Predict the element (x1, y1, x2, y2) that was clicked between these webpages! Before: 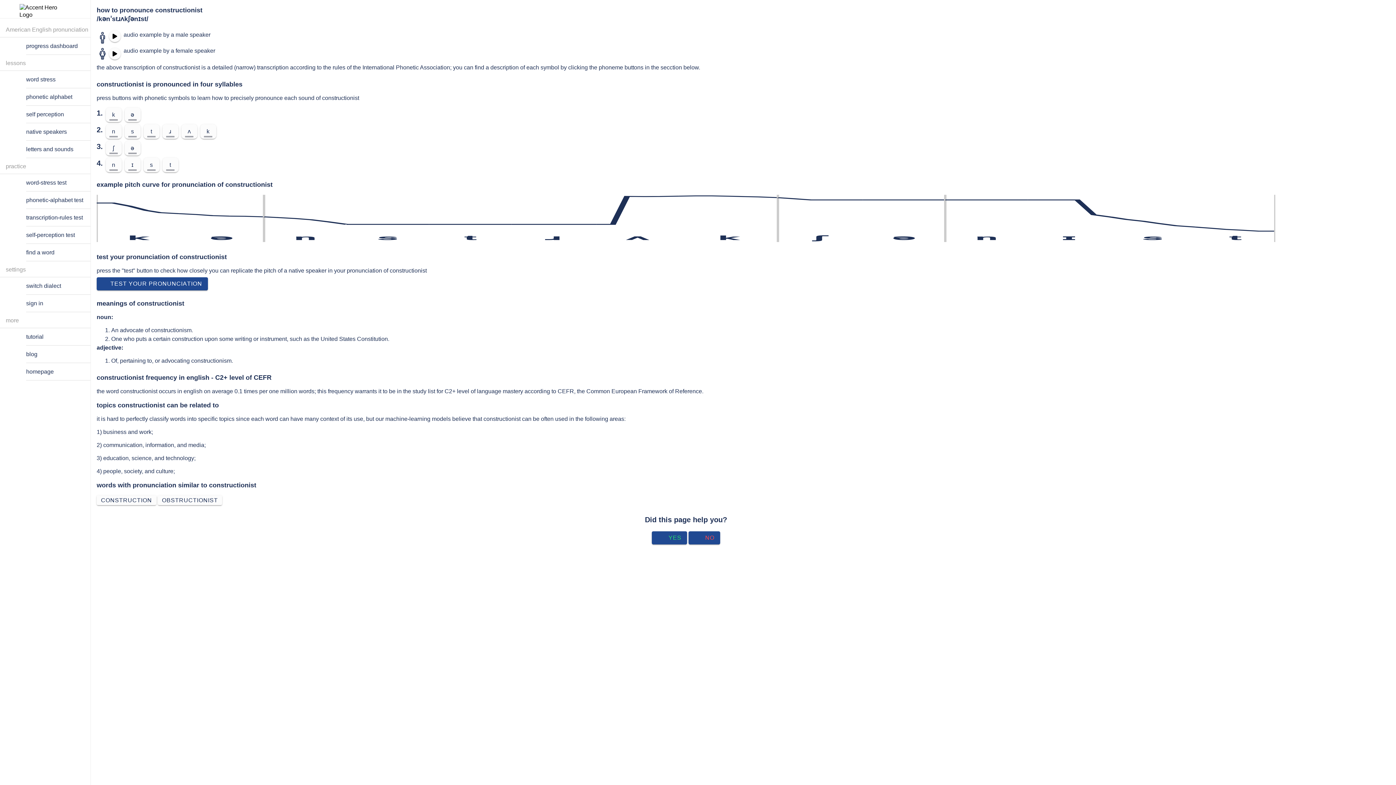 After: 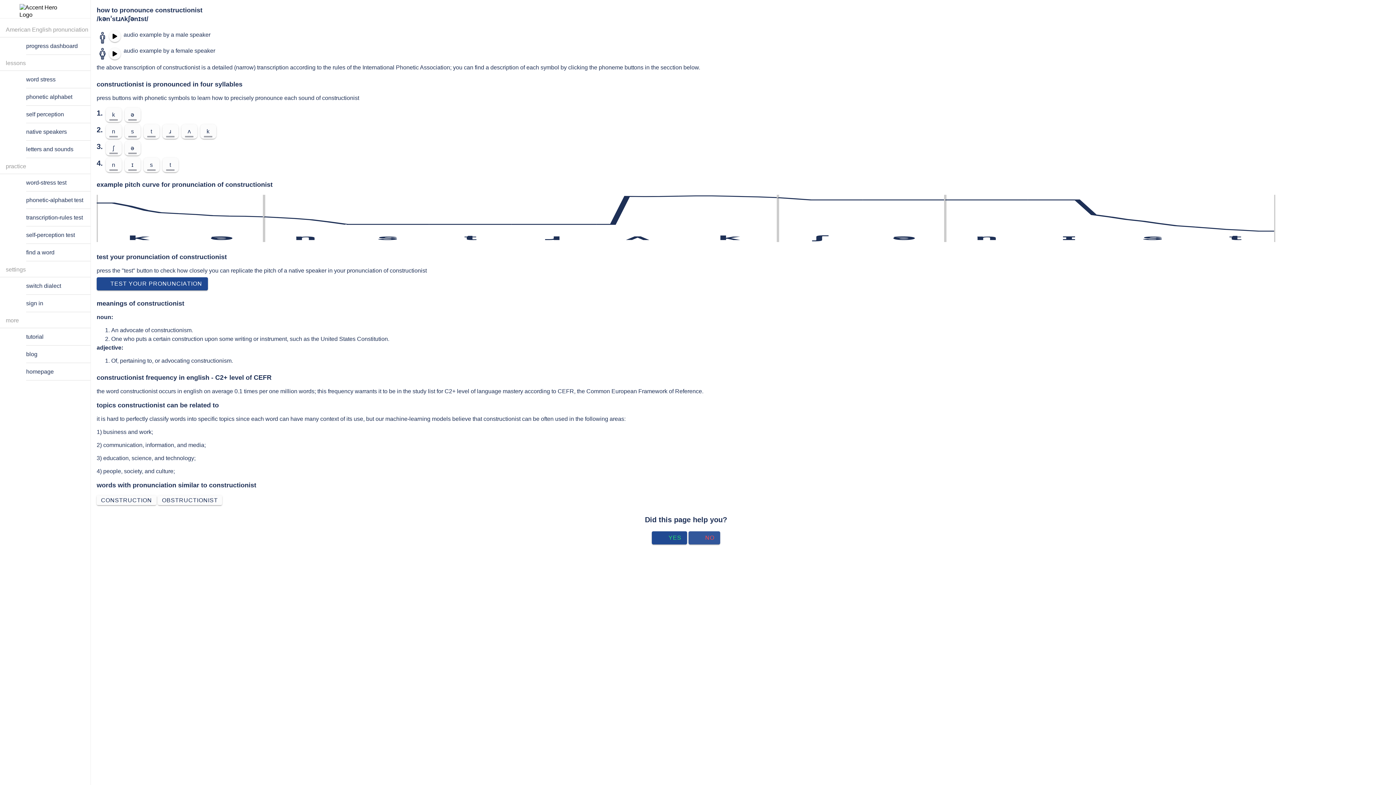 Action: bbox: (688, 531, 720, 544) label: NO